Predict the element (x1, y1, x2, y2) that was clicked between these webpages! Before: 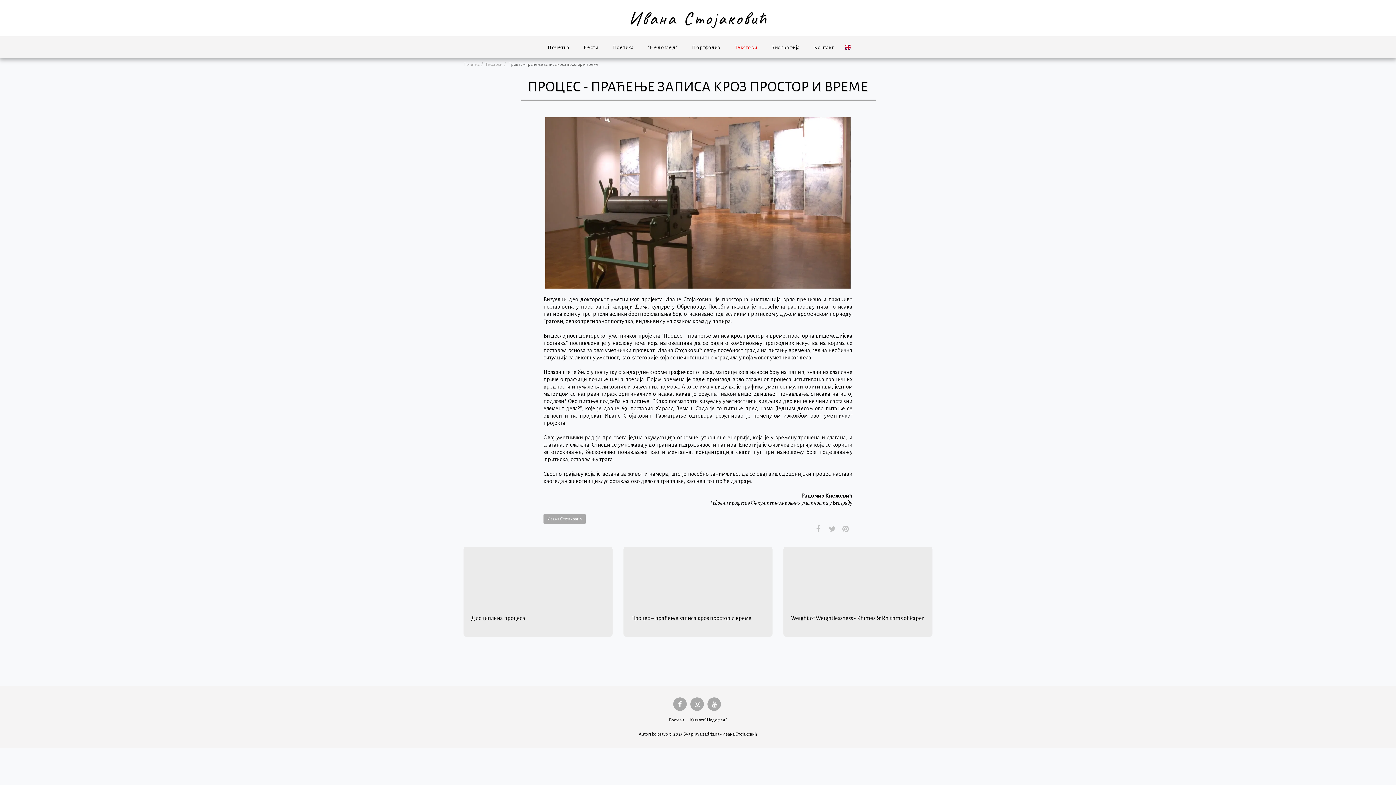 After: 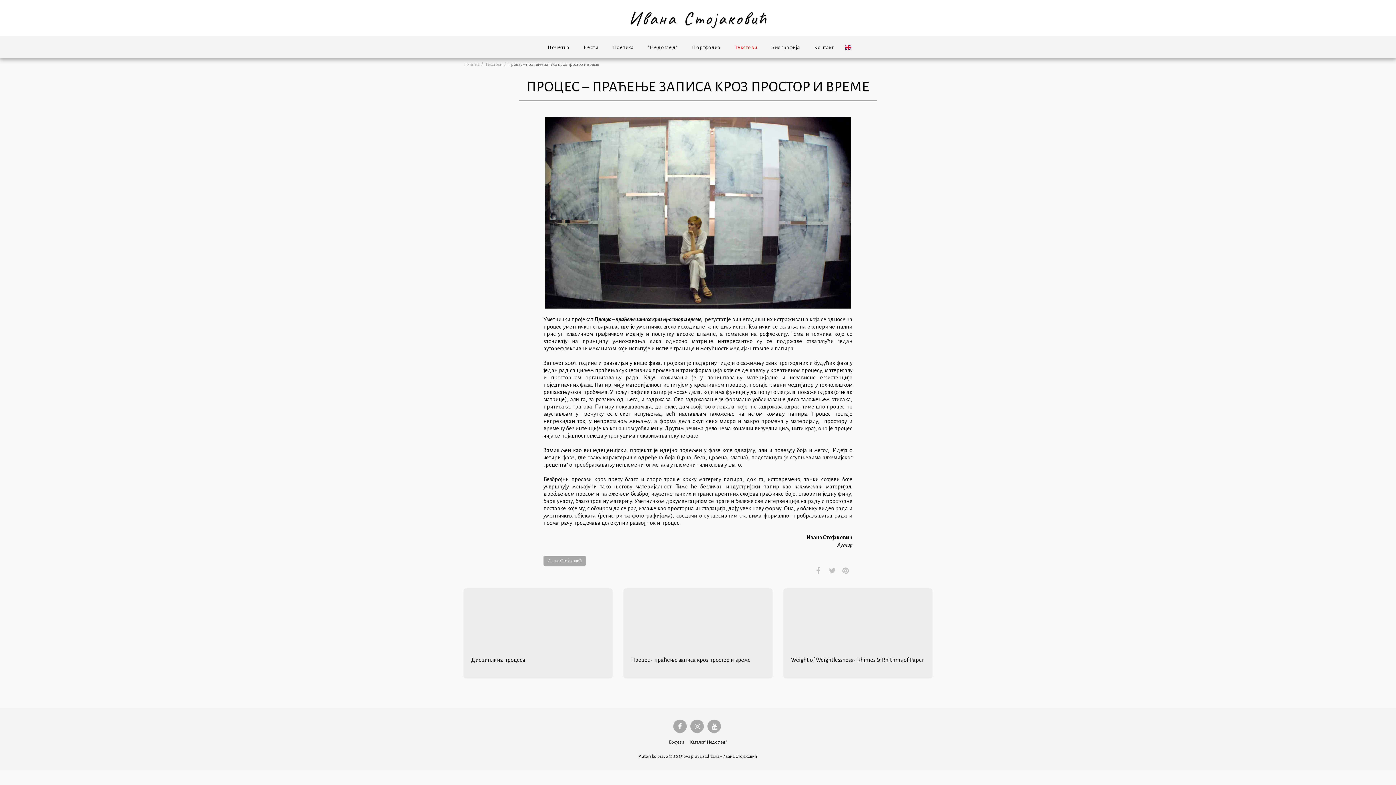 Action: bbox: (631, 615, 751, 621) label: Процес – праћење записа кроз простор и време